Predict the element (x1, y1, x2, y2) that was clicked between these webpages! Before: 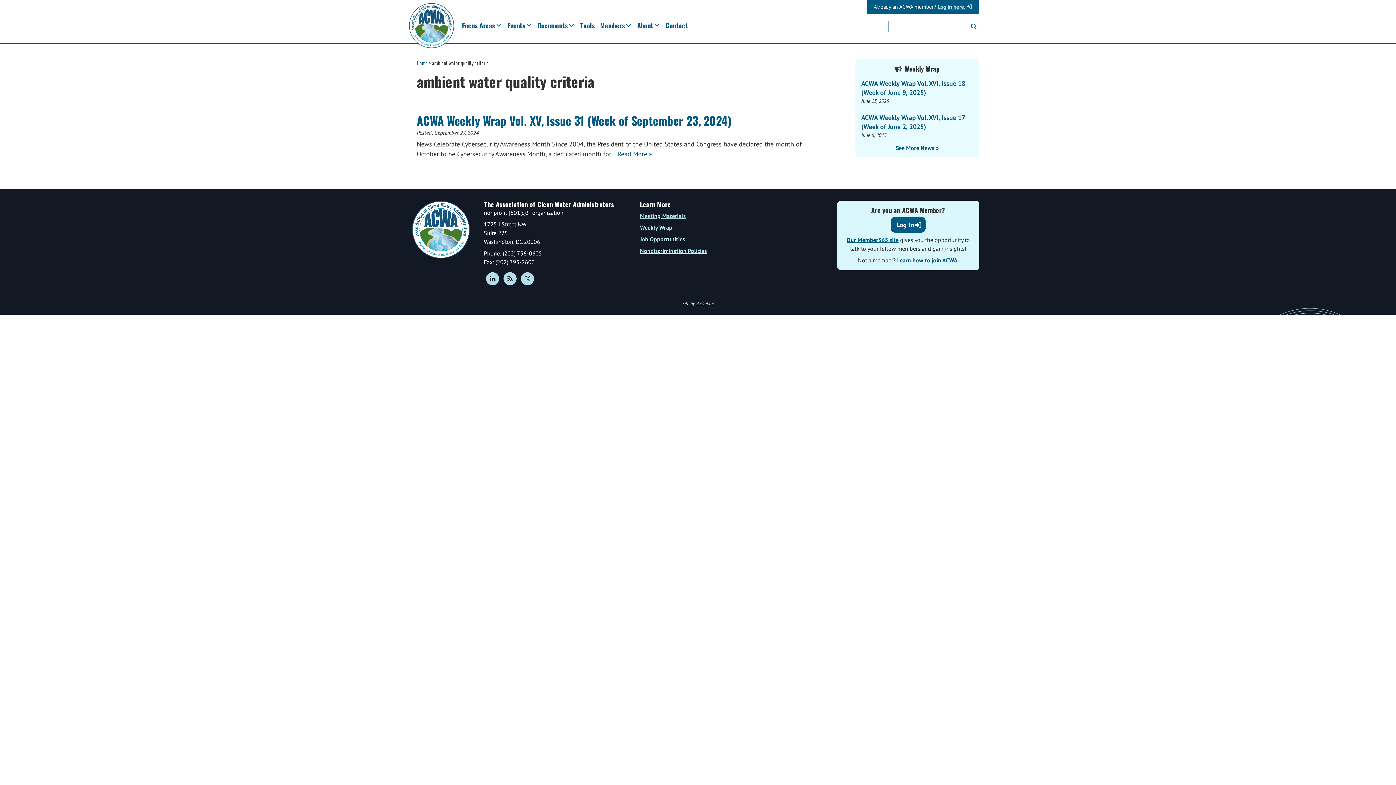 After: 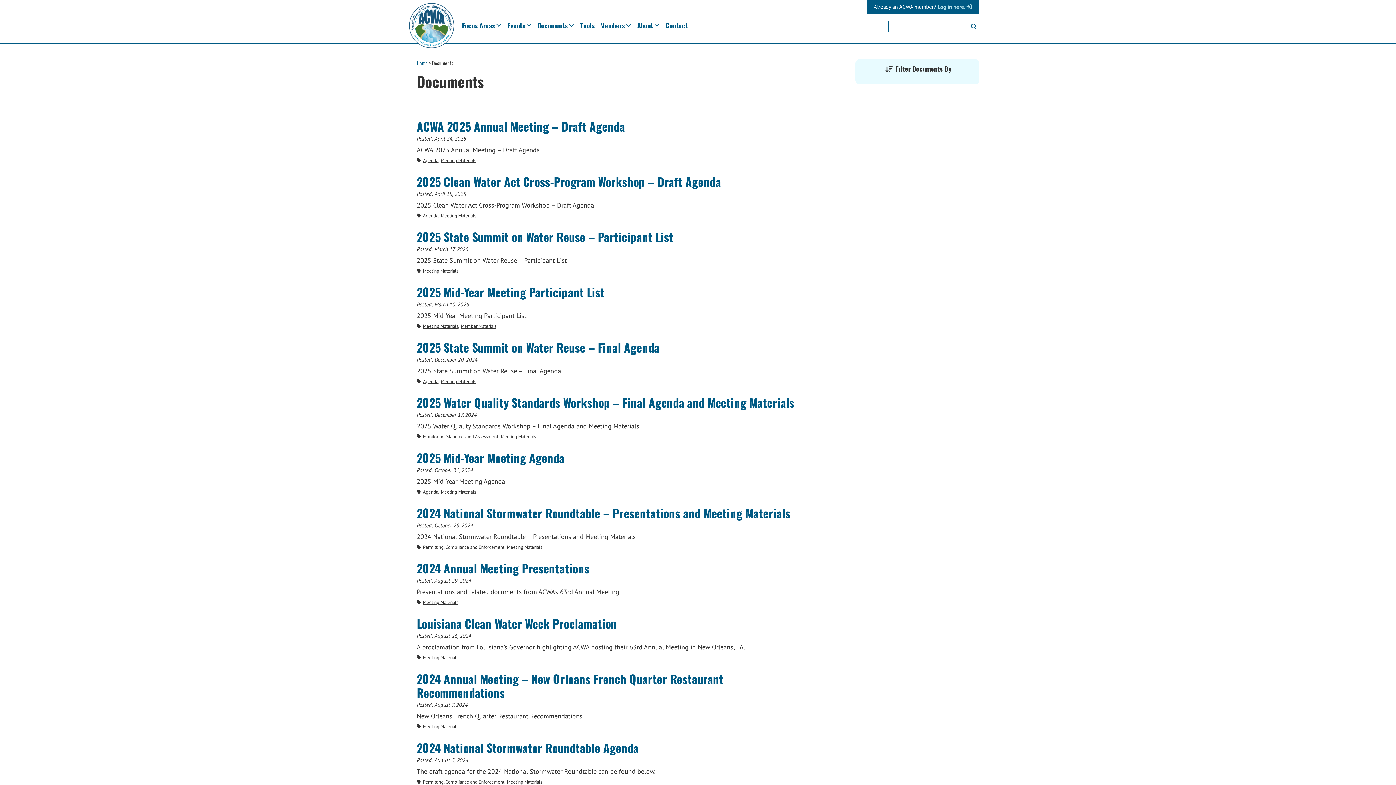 Action: bbox: (640, 212, 685, 219) label: Meeting Materials